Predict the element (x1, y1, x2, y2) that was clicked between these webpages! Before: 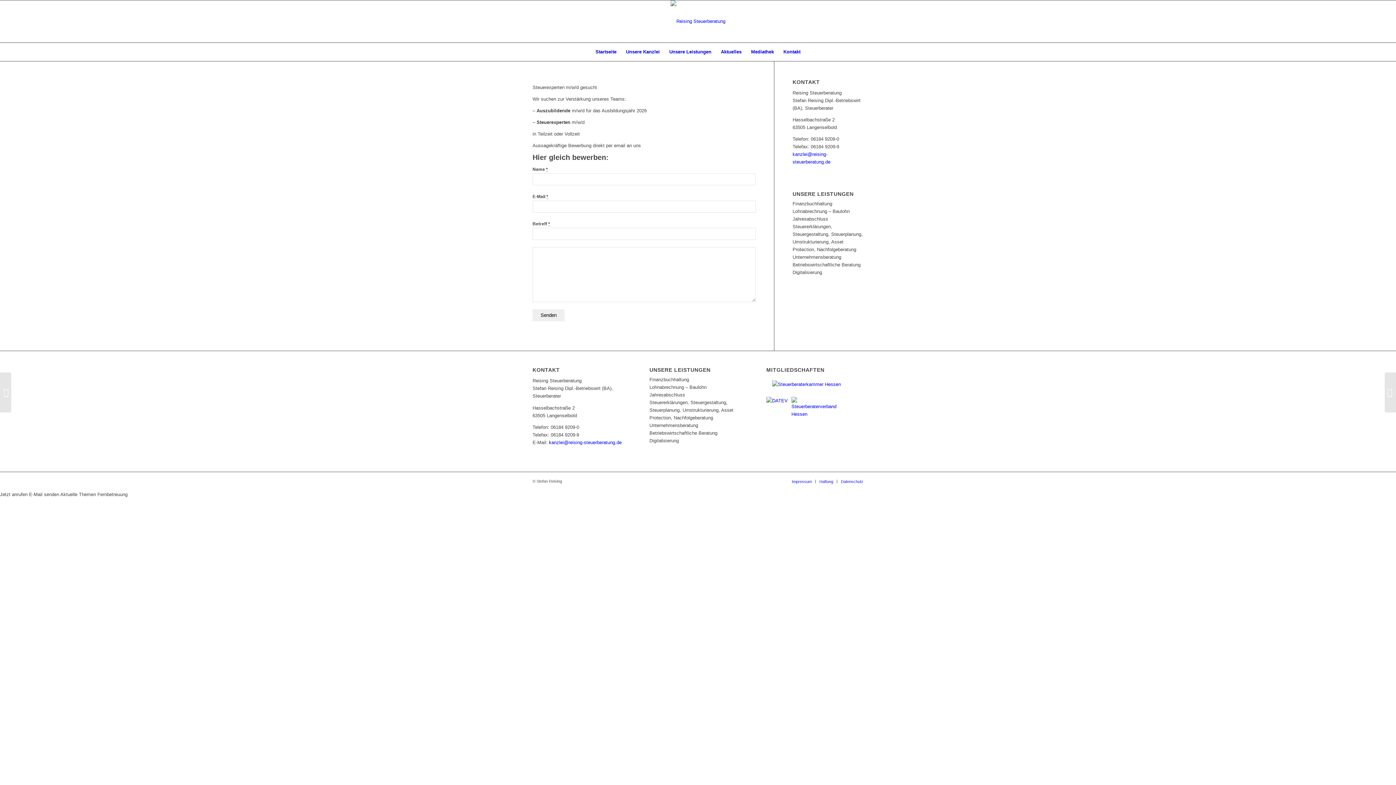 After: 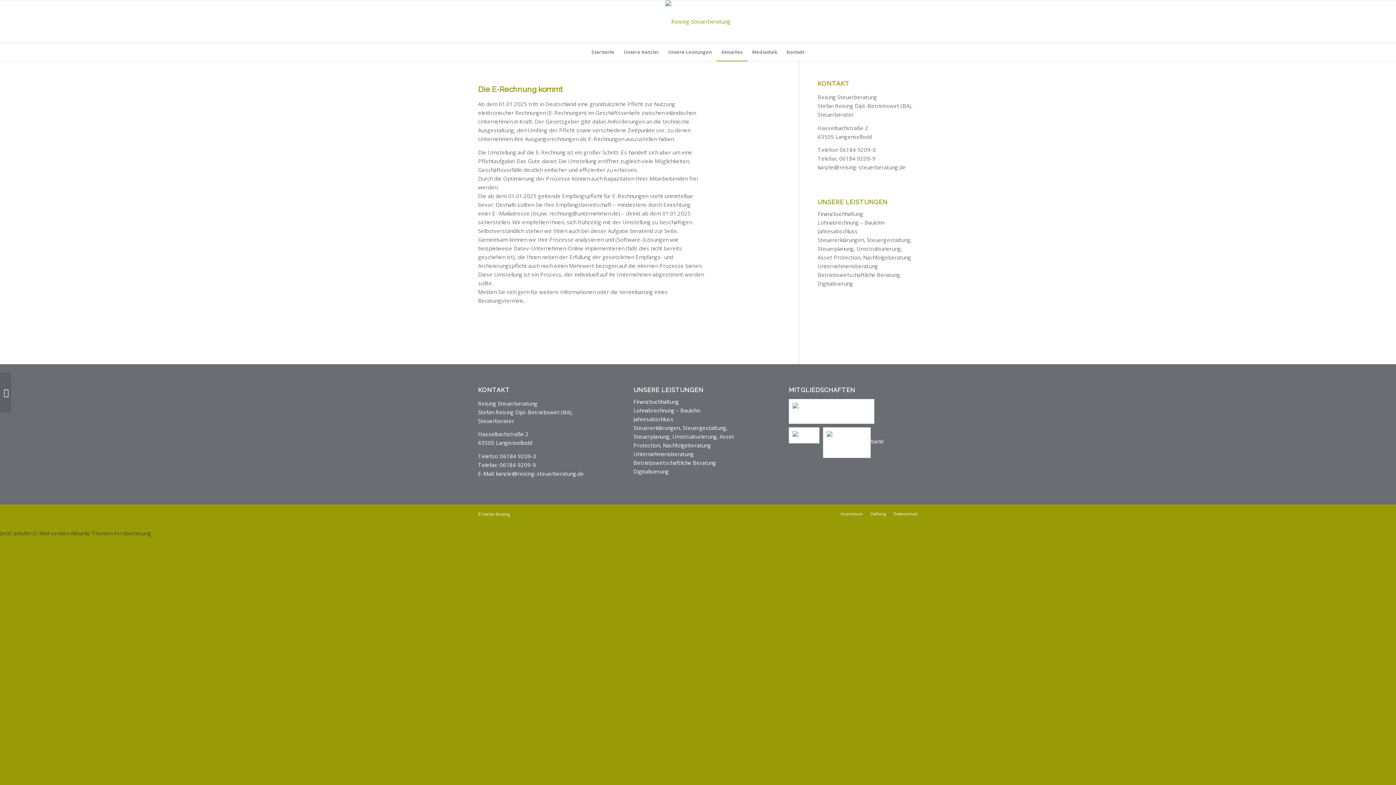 Action: bbox: (1385, 372, 1396, 412) label: 	Die E-Rechnung kommt